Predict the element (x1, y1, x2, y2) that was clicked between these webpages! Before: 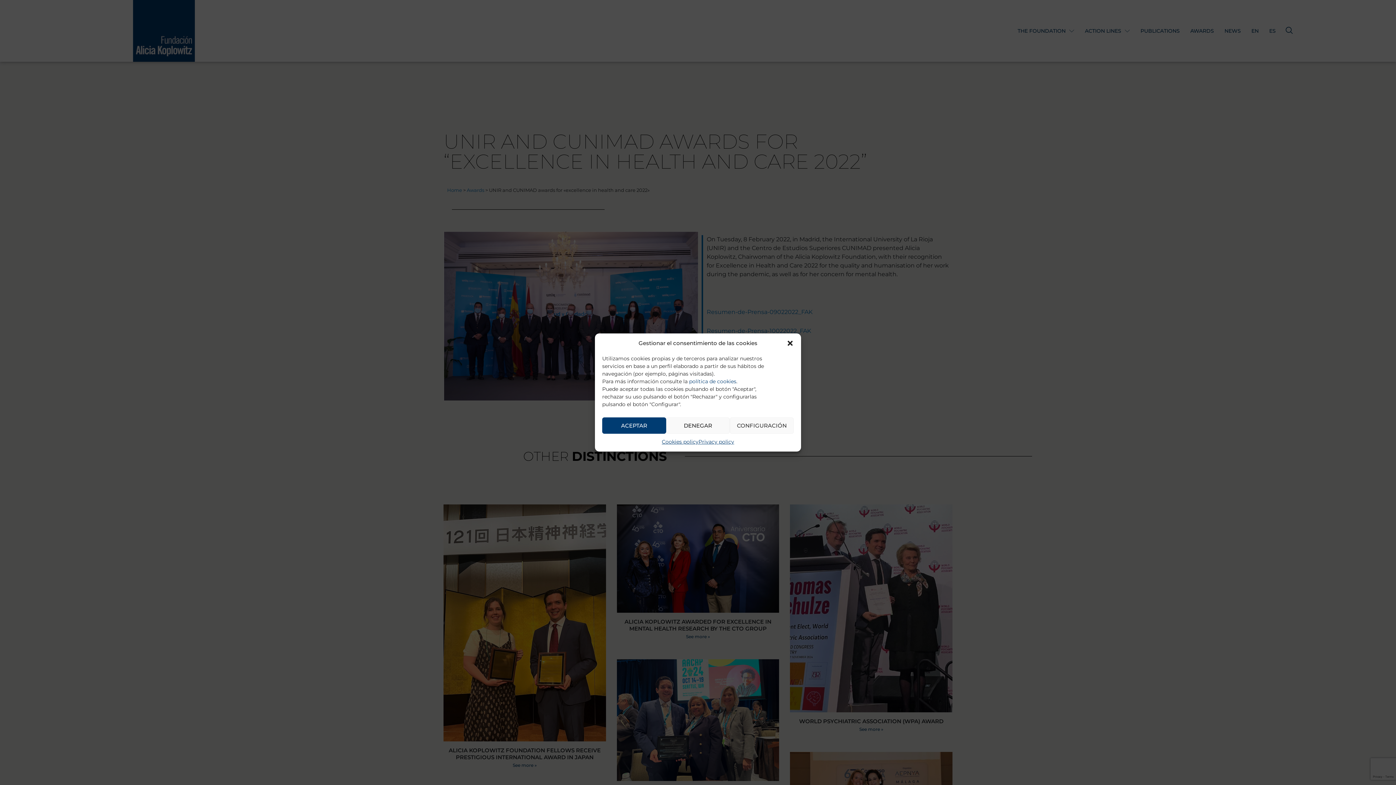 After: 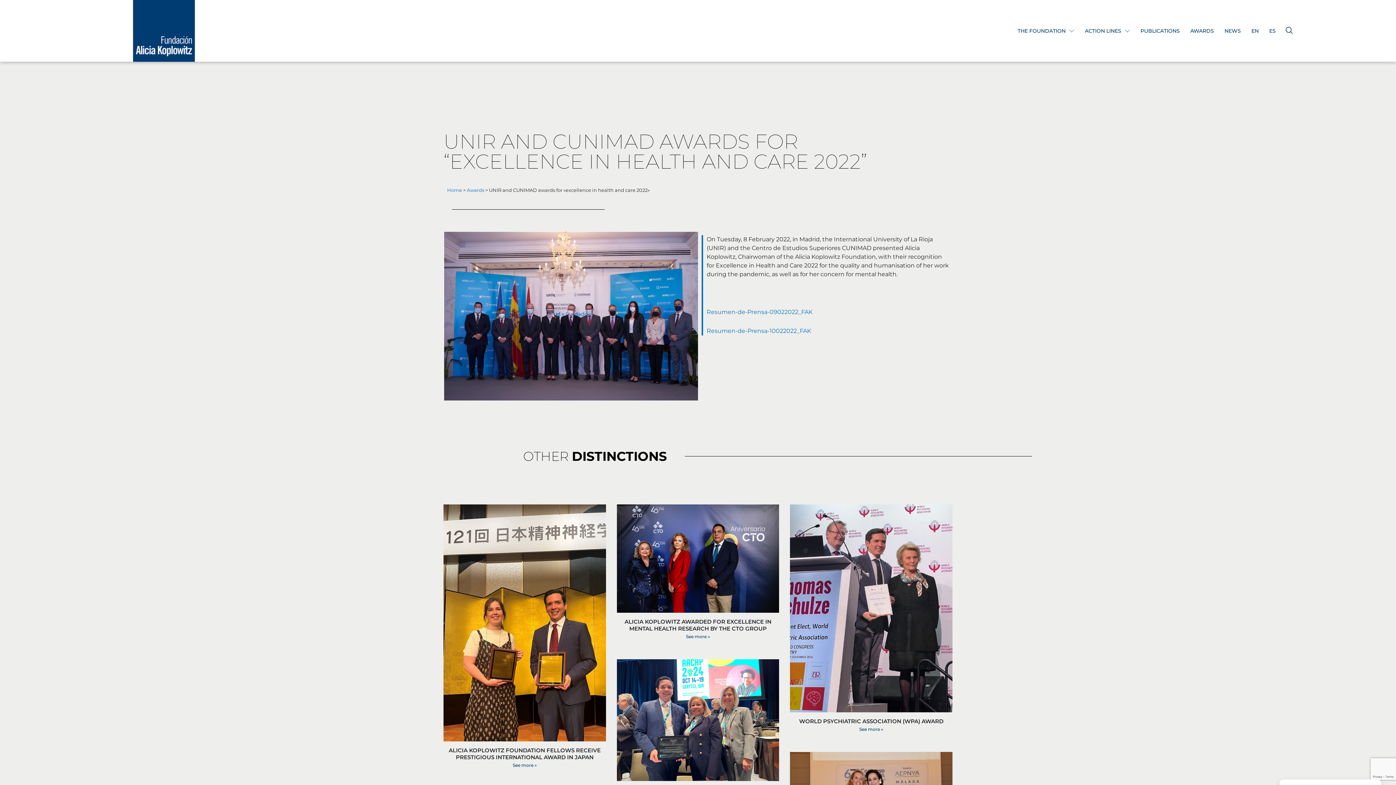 Action: label: Close dialog bbox: (786, 339, 794, 347)